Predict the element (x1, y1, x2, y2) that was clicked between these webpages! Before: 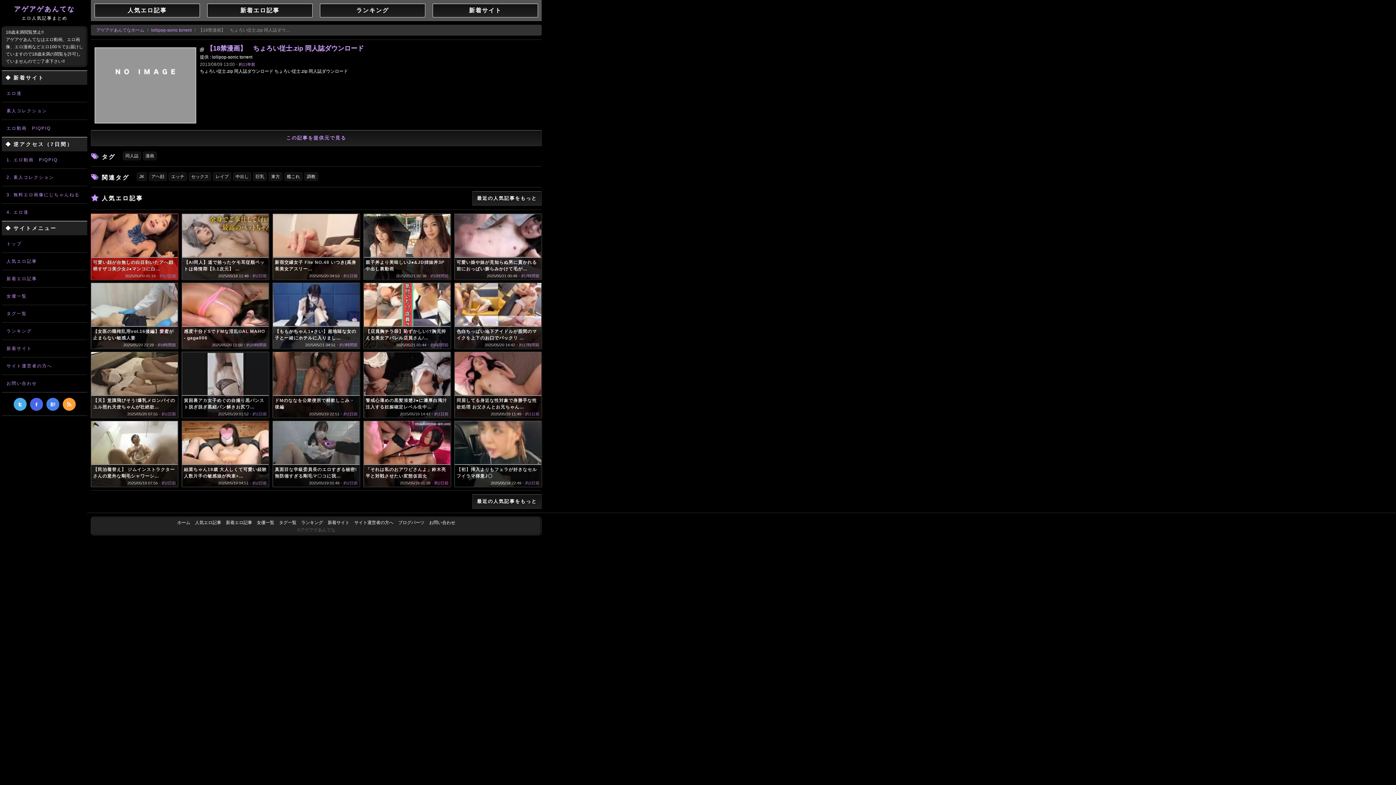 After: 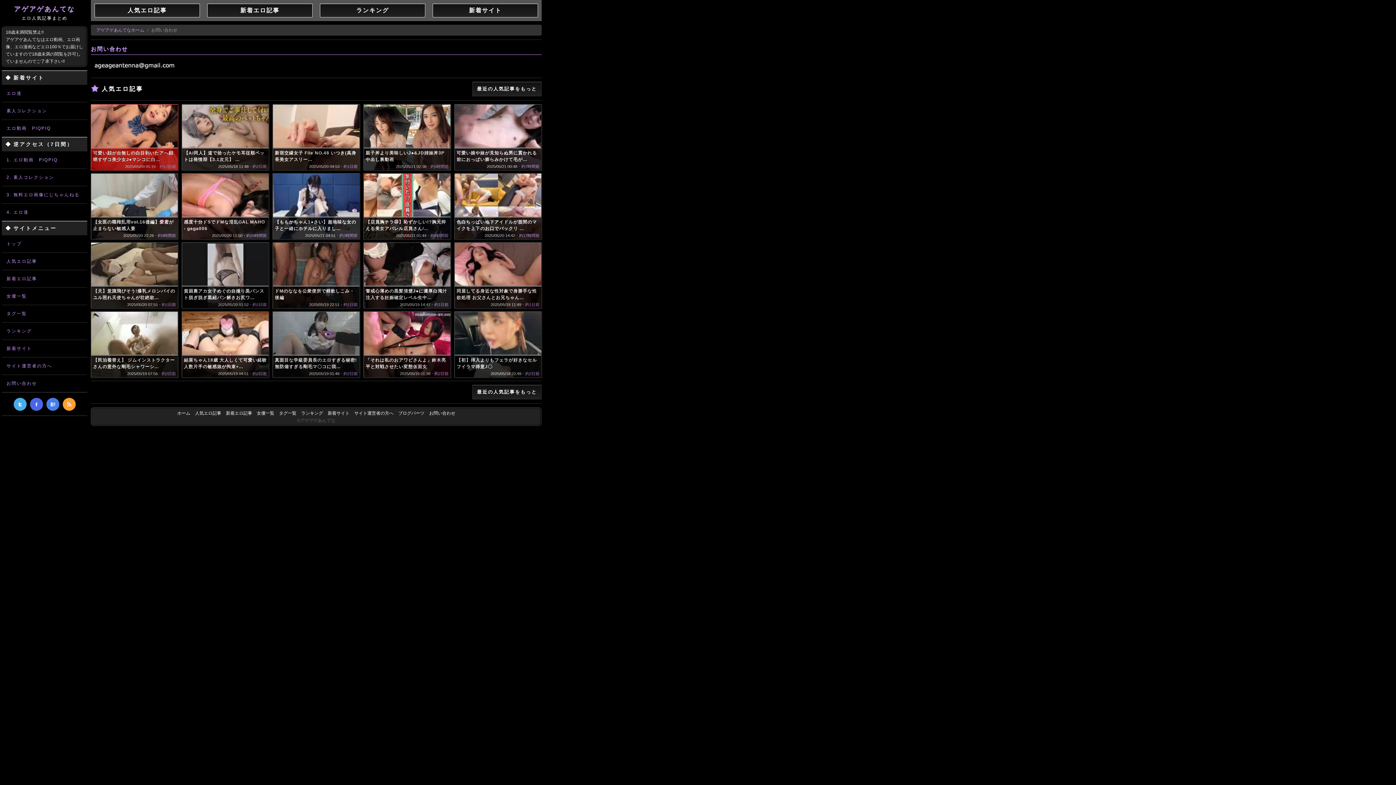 Action: bbox: (3, 377, 85, 390) label: お問い合わせ